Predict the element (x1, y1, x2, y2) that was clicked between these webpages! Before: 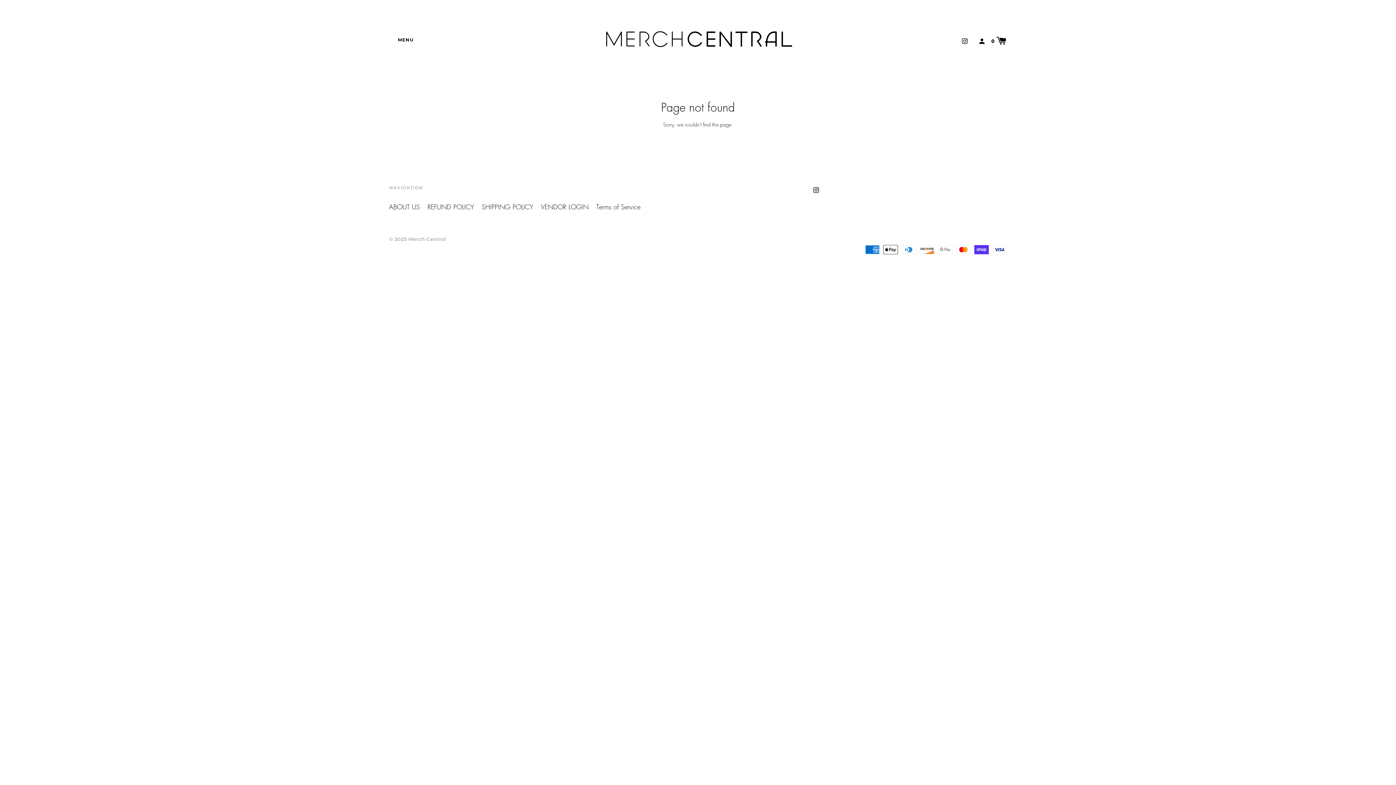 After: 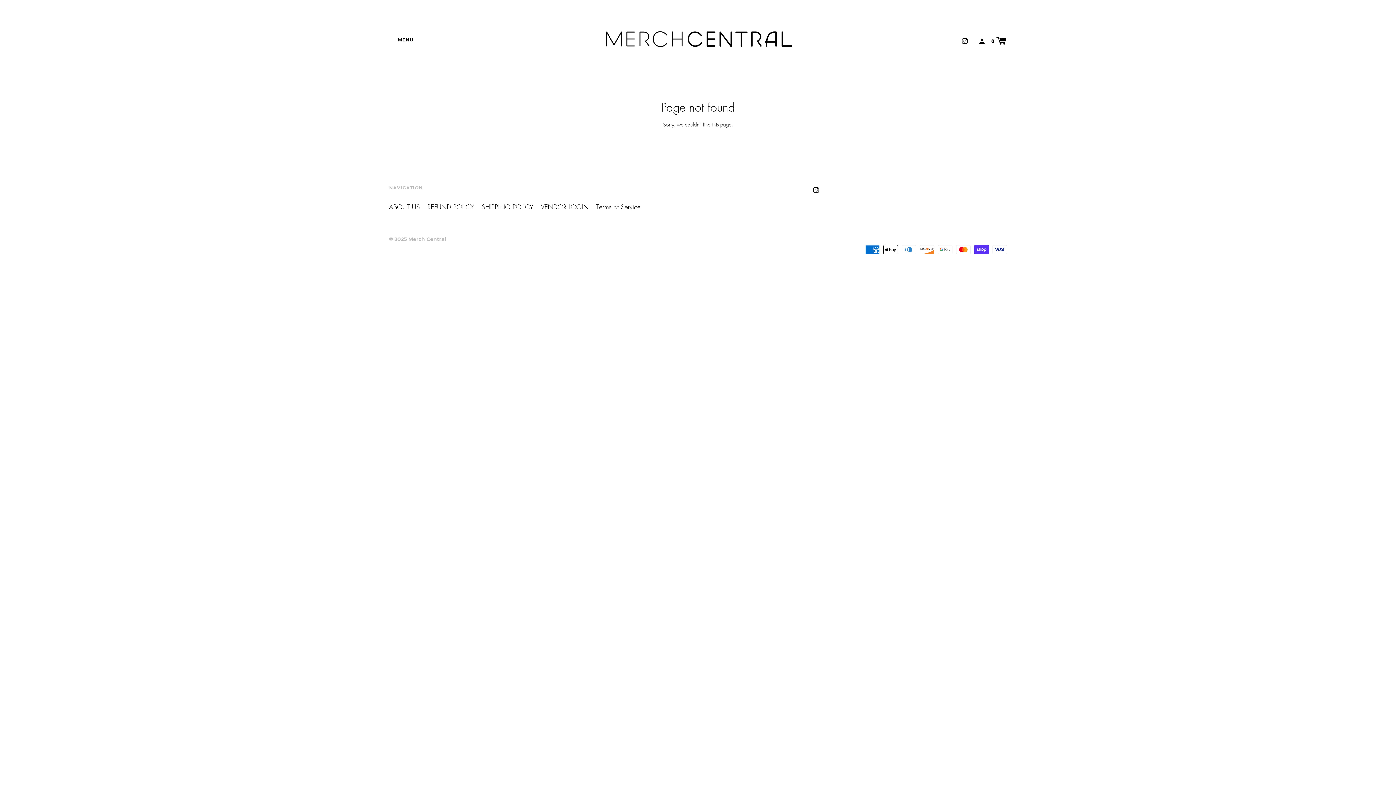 Action: bbox: (813, 185, 819, 193)